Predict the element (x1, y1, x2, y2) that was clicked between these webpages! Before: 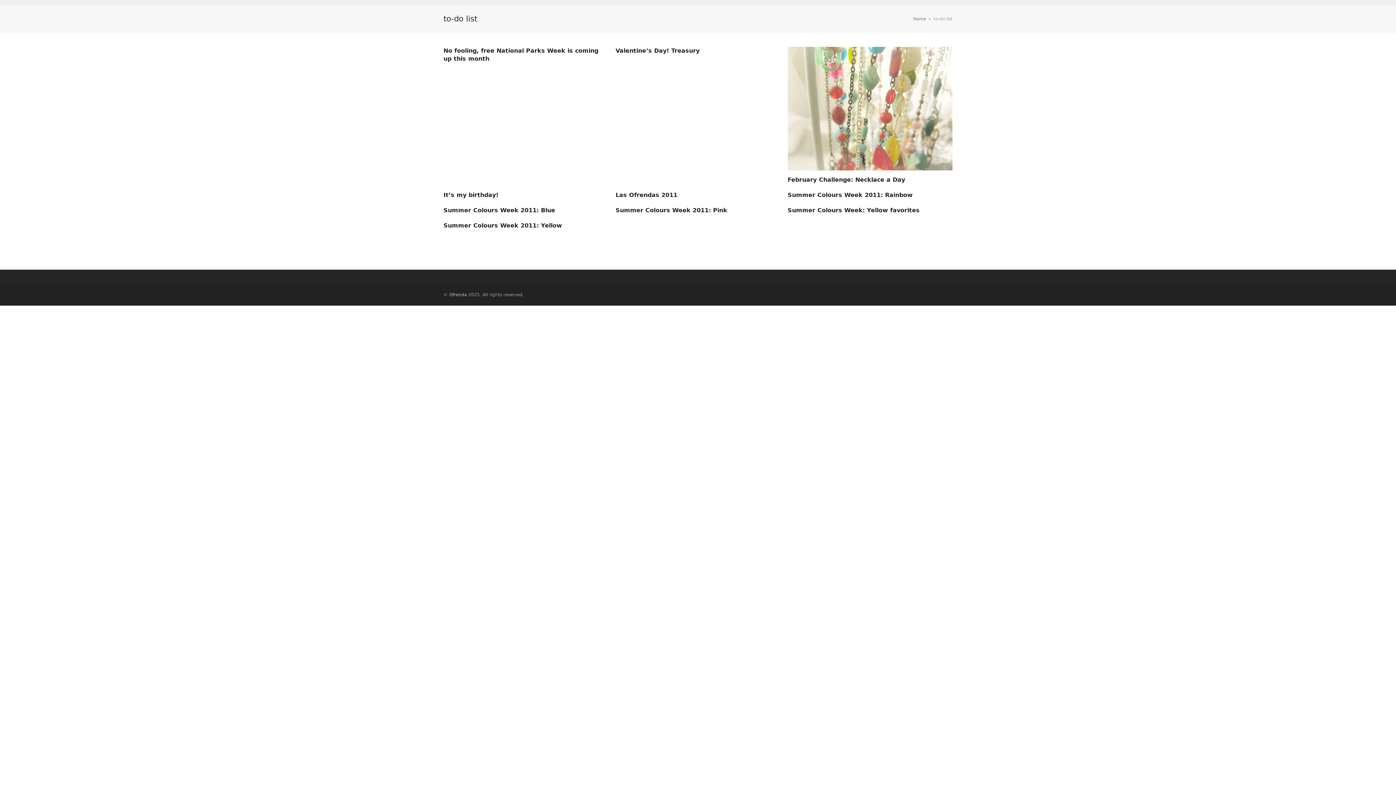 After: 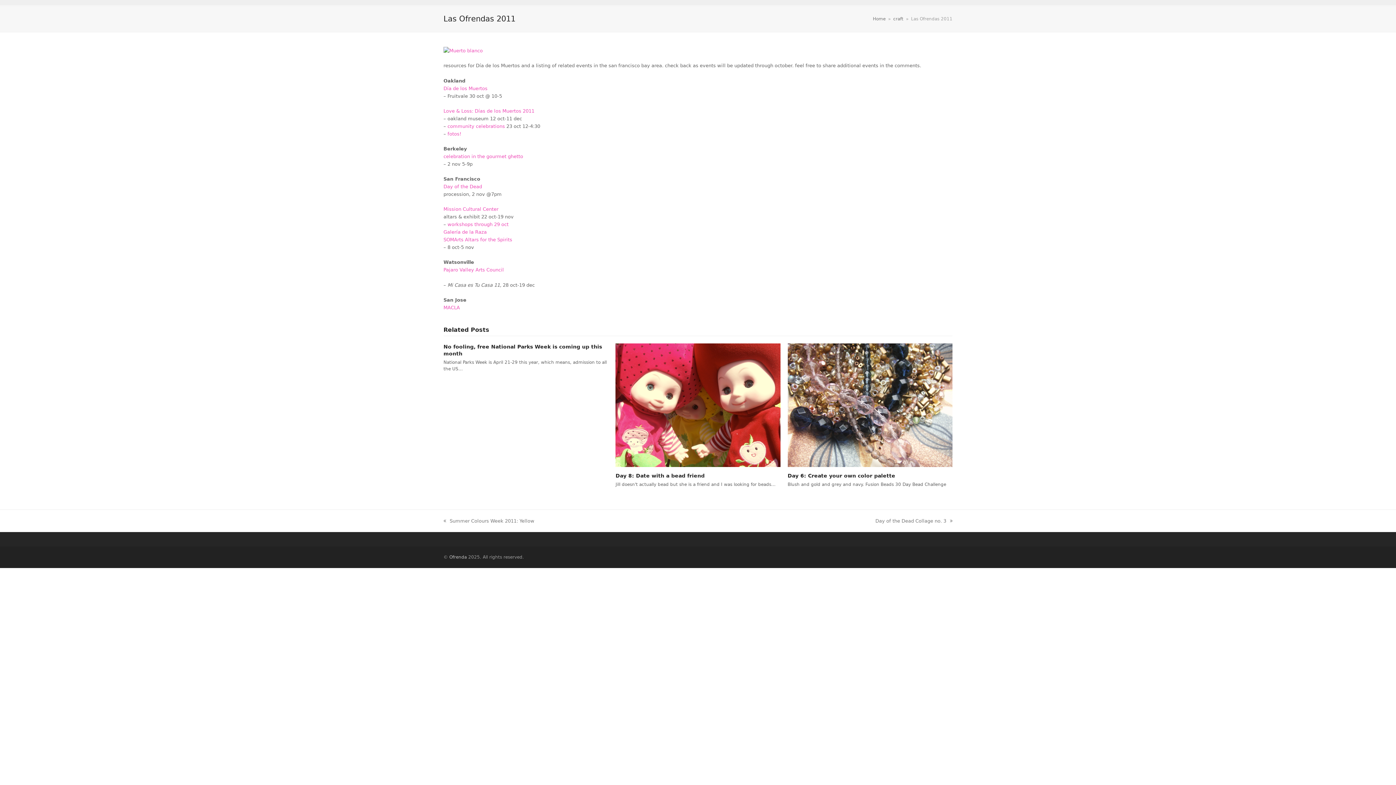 Action: bbox: (615, 191, 677, 198) label: Las Ofrendas 2011